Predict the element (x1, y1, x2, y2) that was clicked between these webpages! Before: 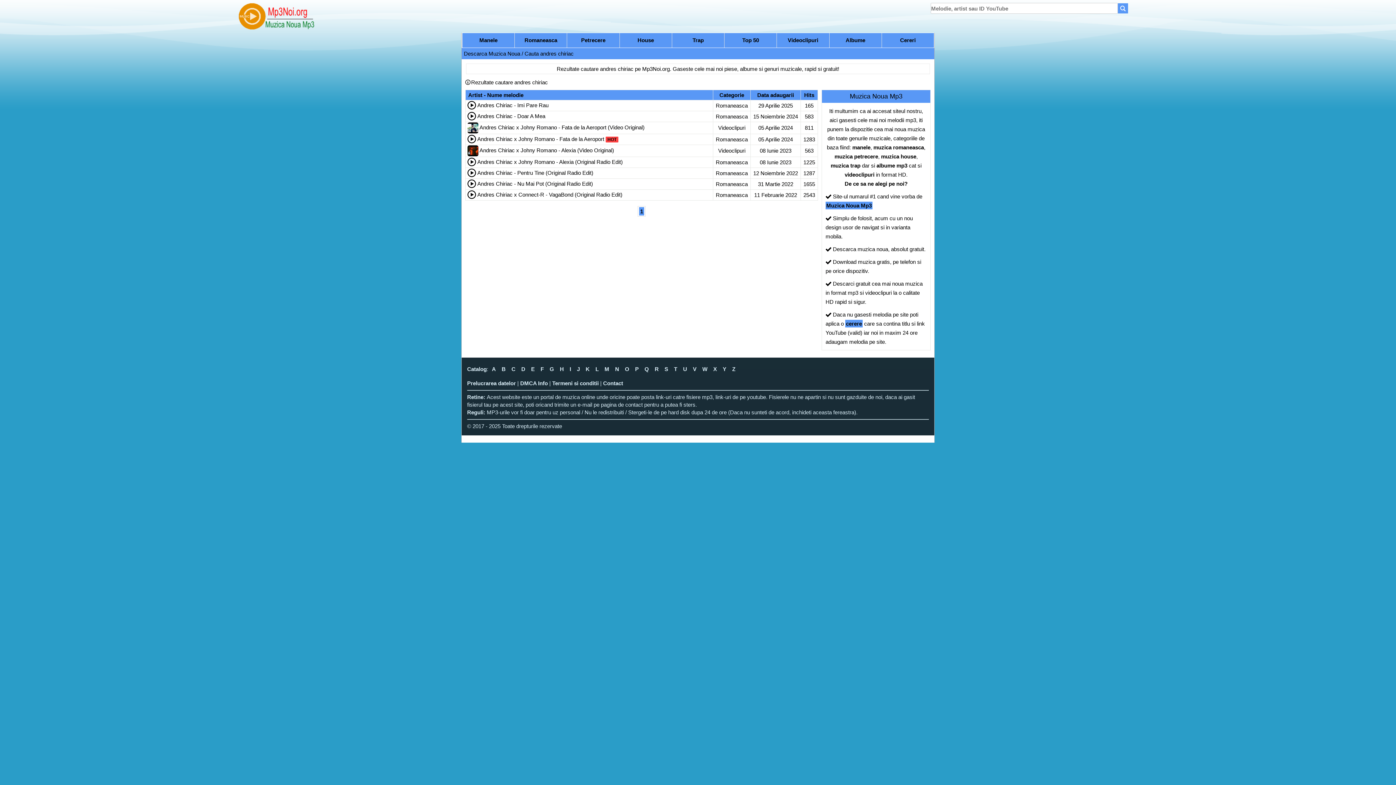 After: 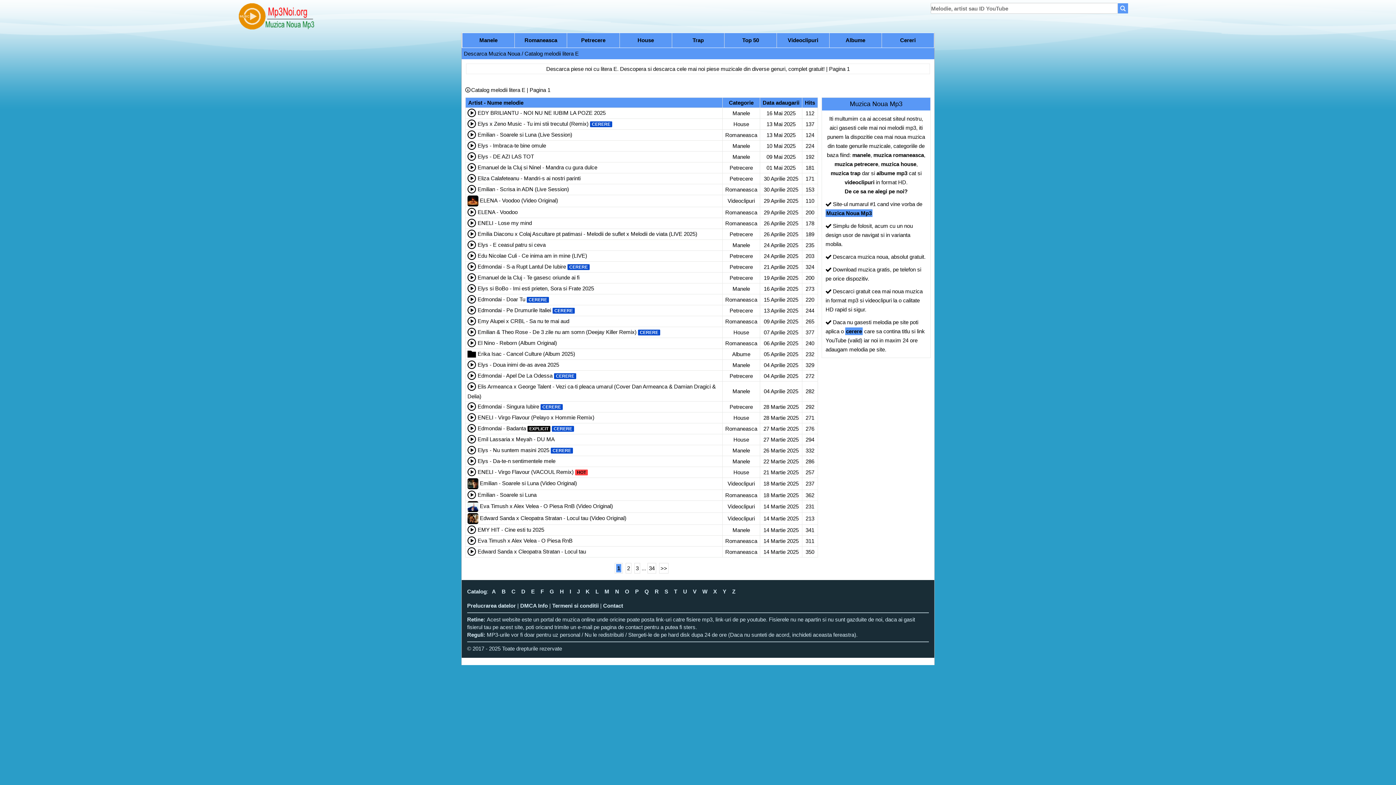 Action: bbox: (530, 365, 535, 373) label: E